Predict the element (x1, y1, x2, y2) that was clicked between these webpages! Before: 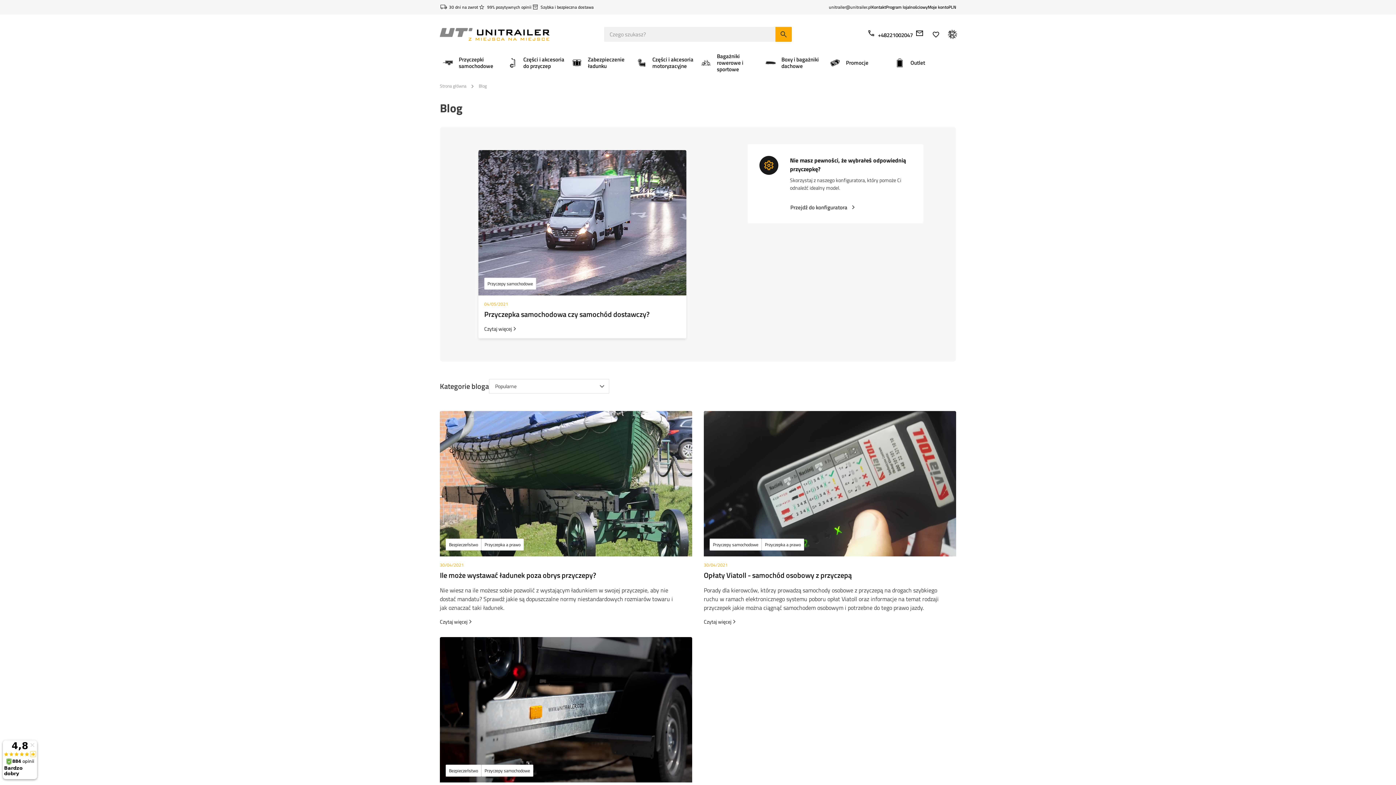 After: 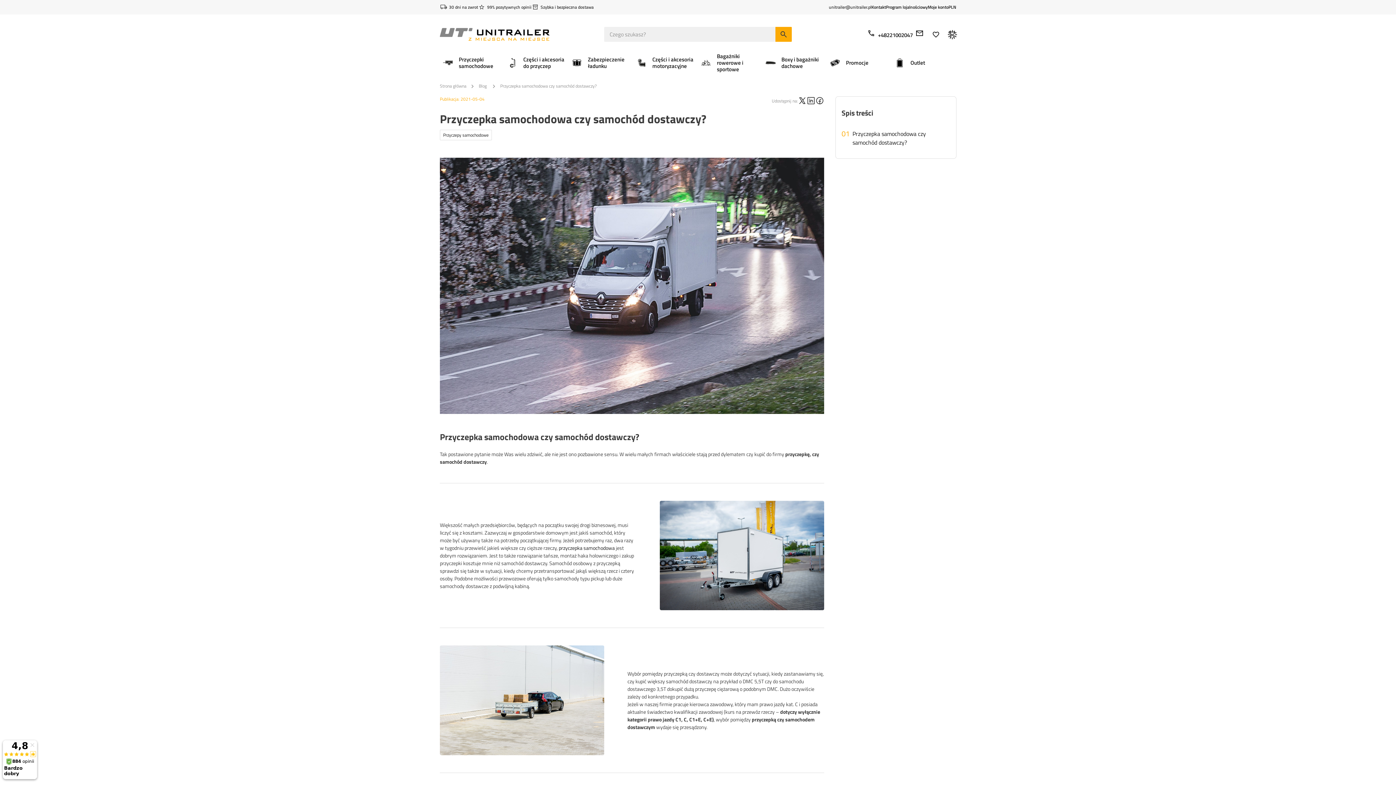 Action: bbox: (478, 150, 686, 295)